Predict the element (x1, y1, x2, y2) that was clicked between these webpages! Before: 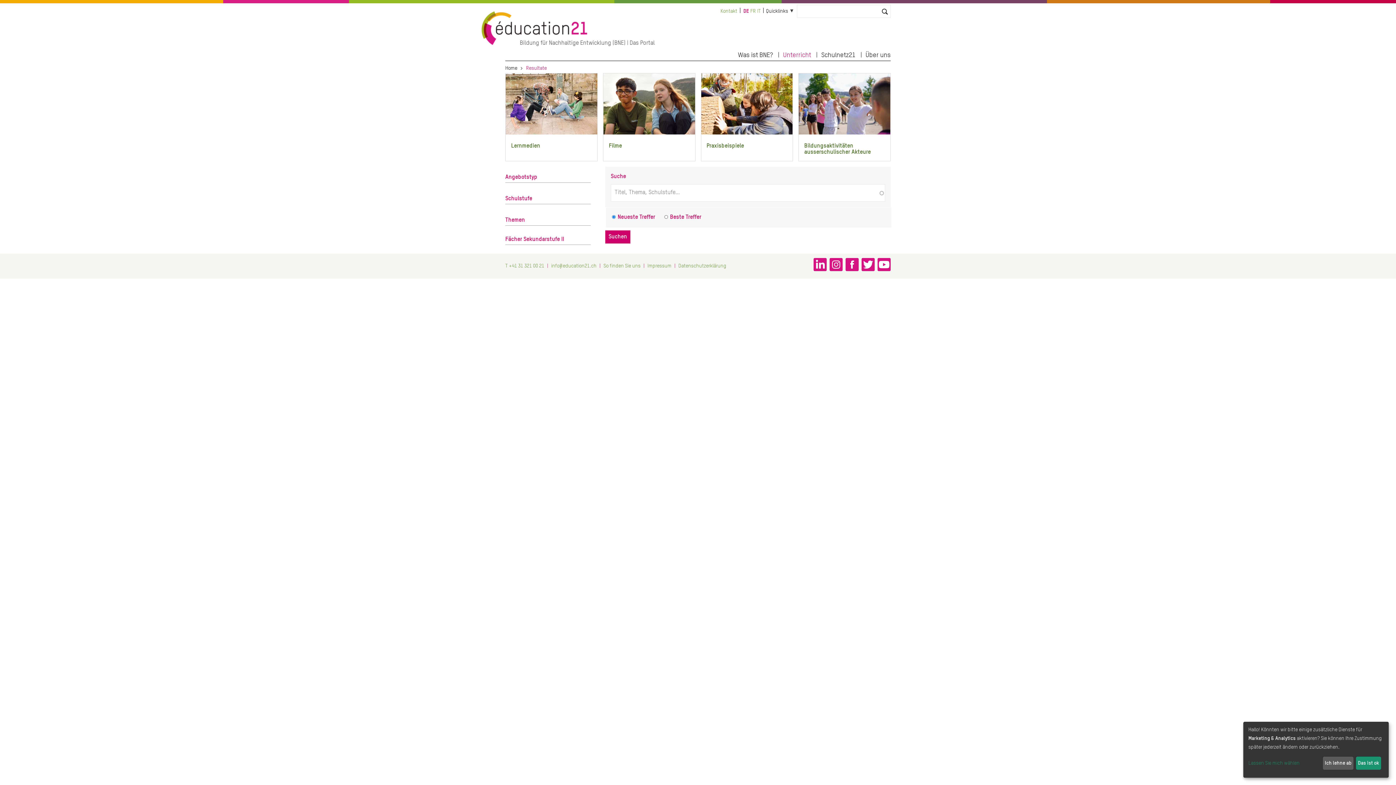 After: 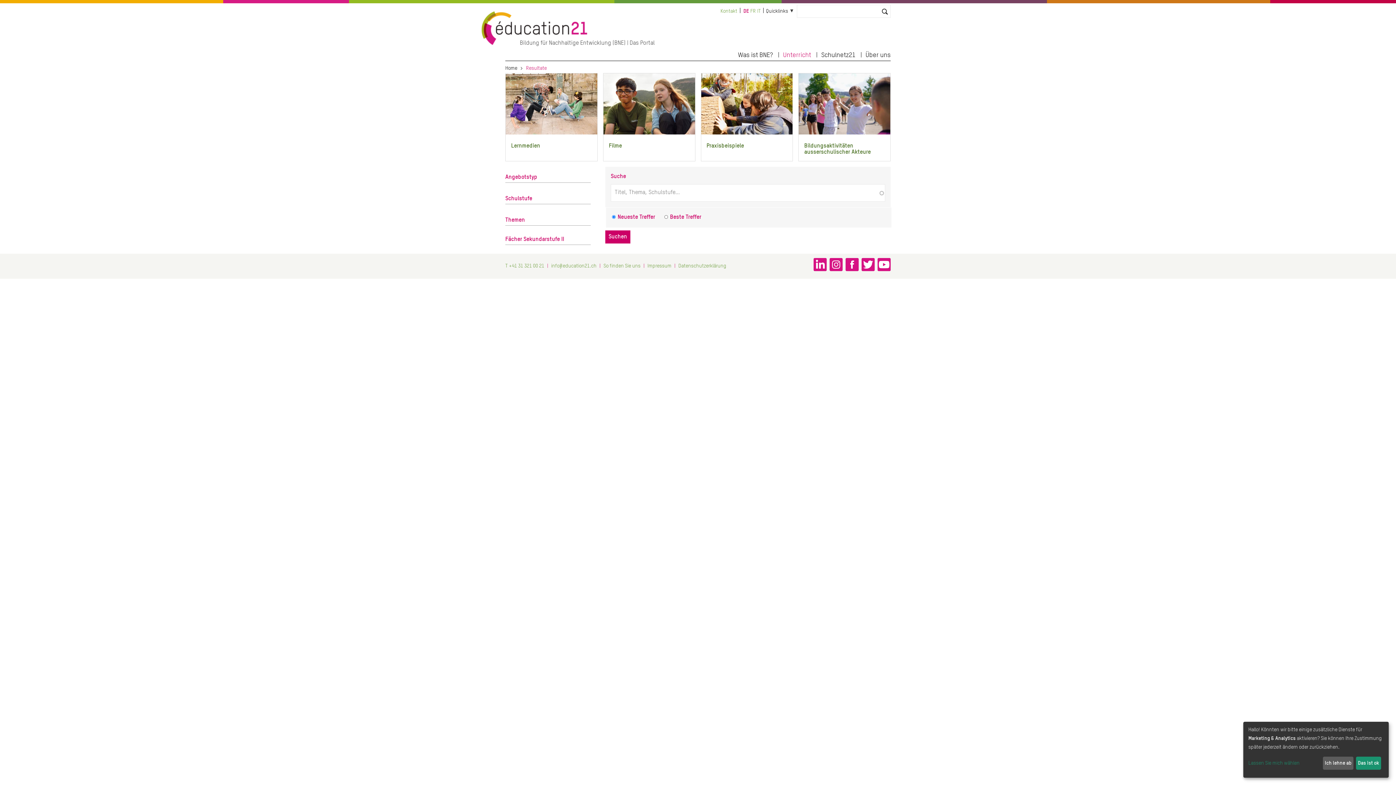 Action: label: Schulstufe bbox: (505, 188, 590, 204)